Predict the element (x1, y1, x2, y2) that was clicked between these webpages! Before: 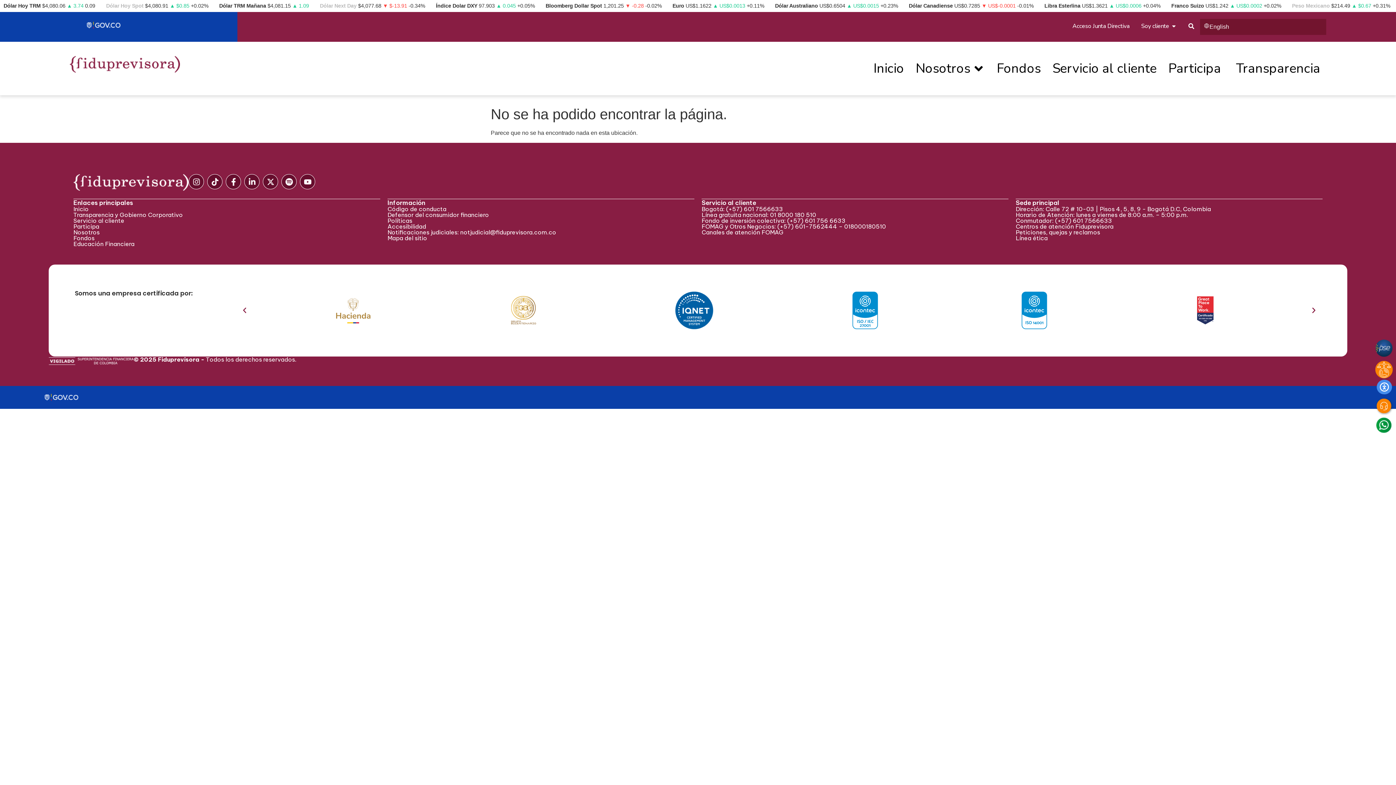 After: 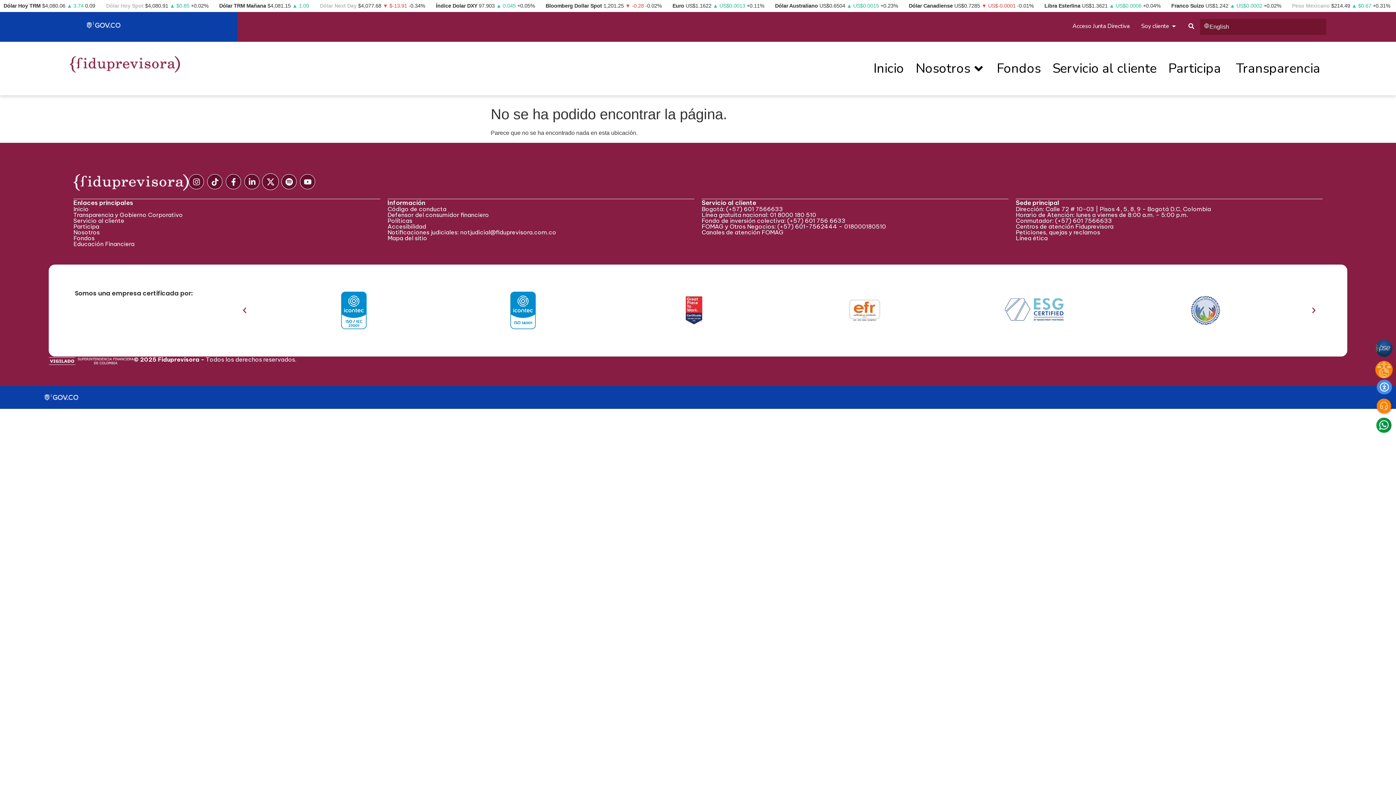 Action: bbox: (262, 174, 278, 189) label: X-twitter